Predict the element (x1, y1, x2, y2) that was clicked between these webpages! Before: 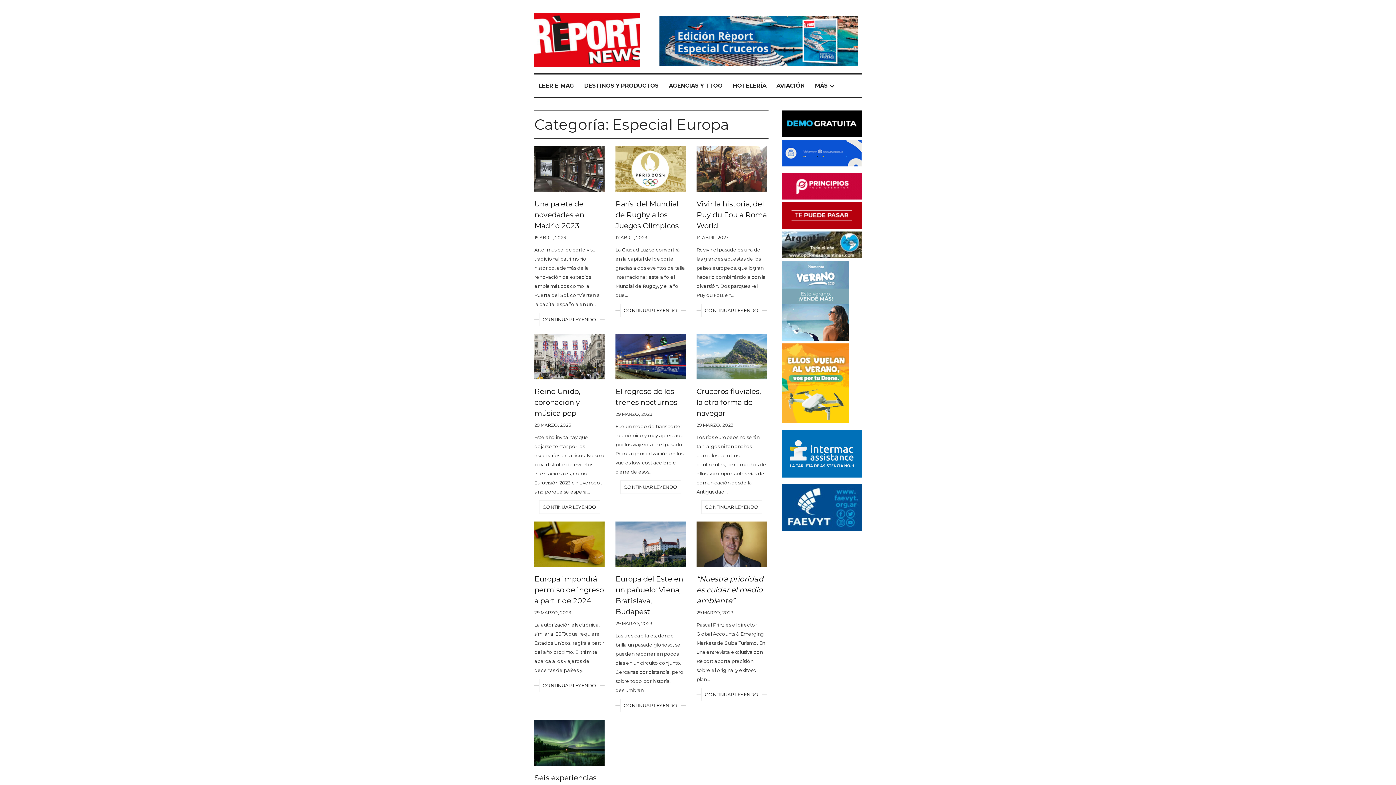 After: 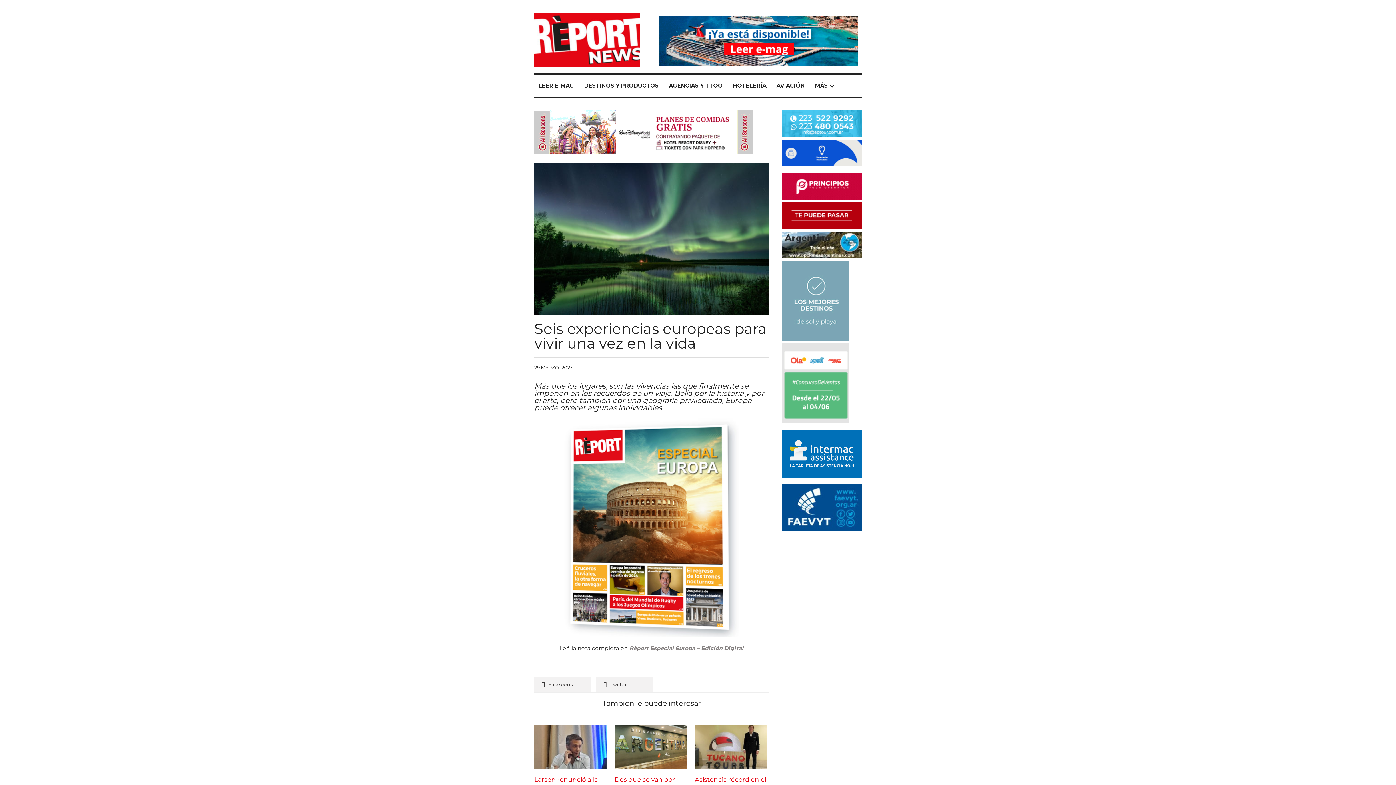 Action: bbox: (534, 720, 604, 766)